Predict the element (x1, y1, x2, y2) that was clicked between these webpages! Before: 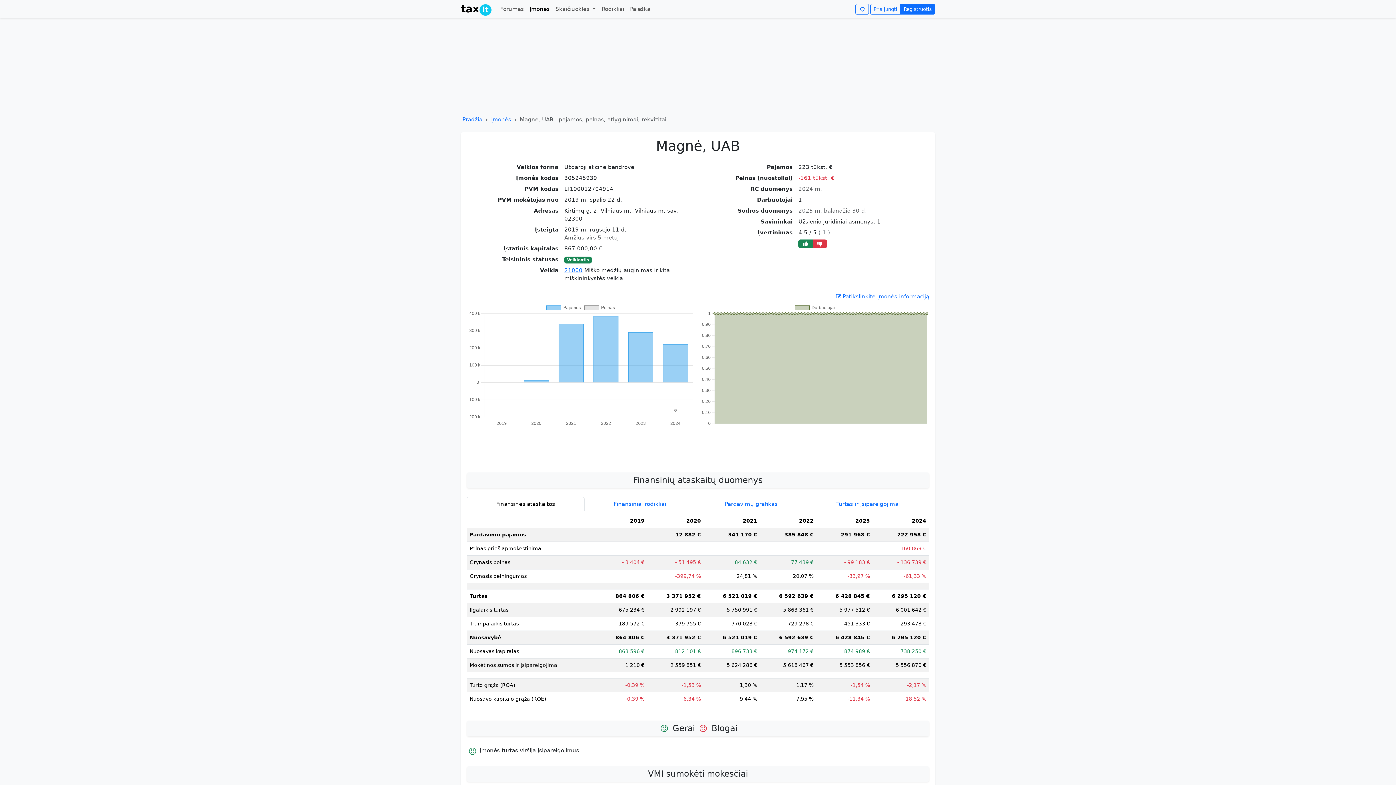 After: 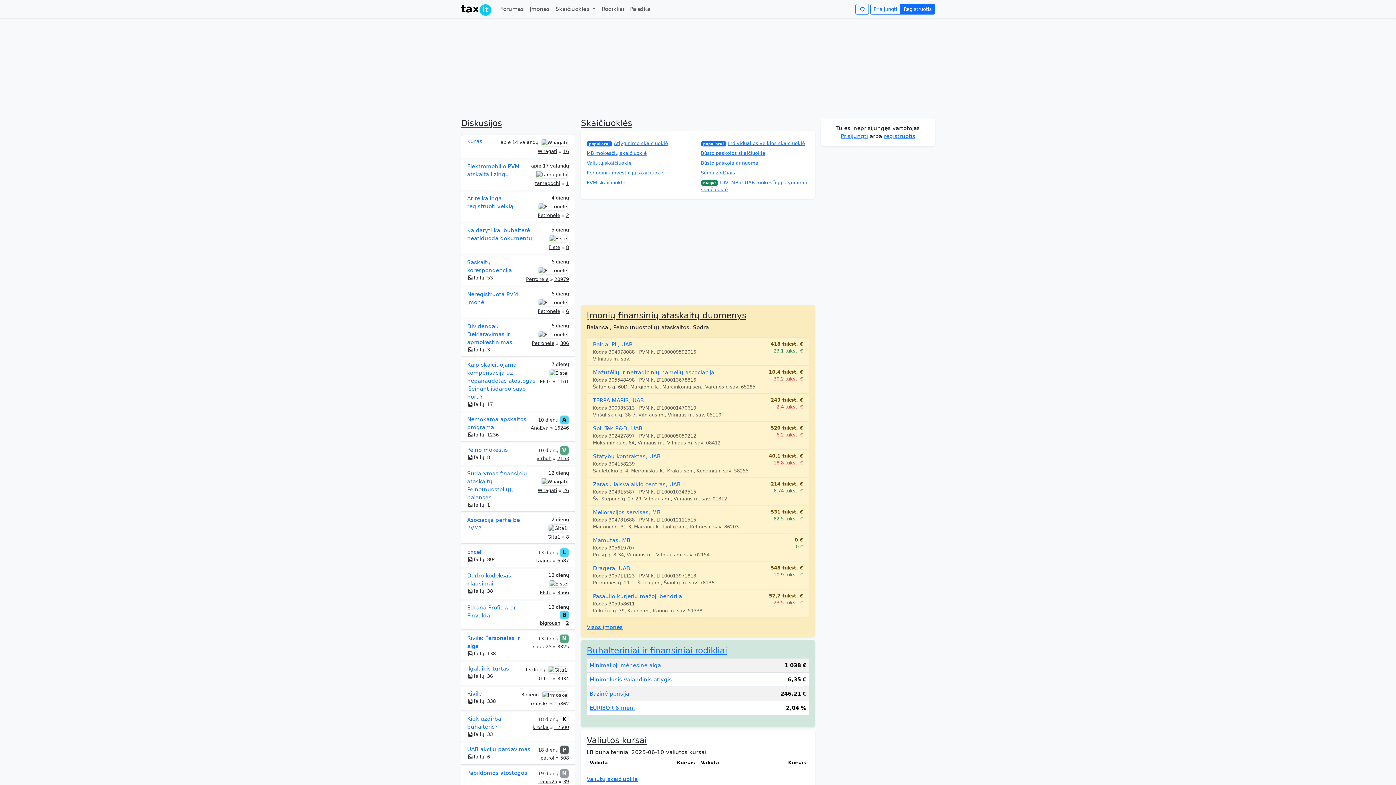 Action: label: Pradžia bbox: (462, 116, 482, 122)